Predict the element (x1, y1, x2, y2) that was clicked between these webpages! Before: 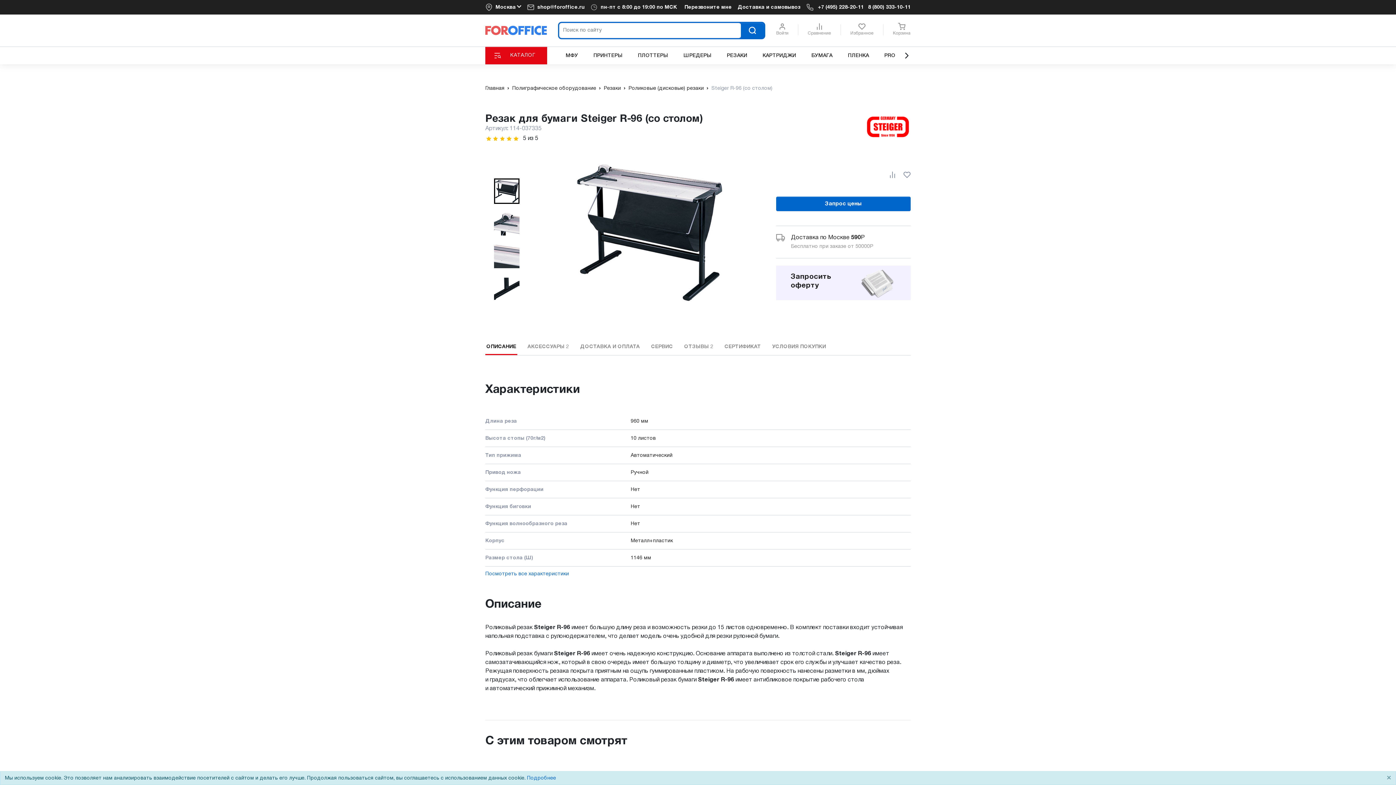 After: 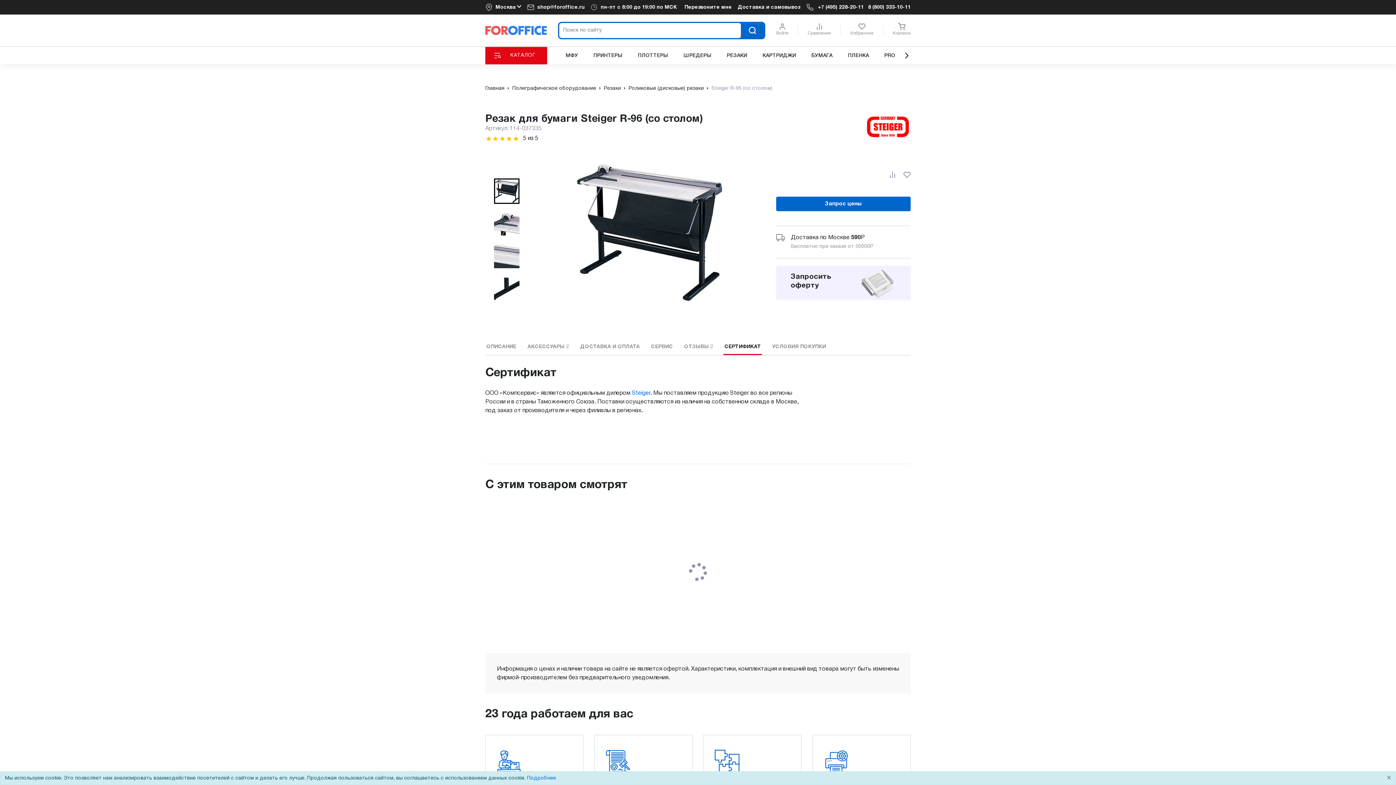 Action: bbox: (723, 339, 762, 354) label: СЕРТИФИКАТ